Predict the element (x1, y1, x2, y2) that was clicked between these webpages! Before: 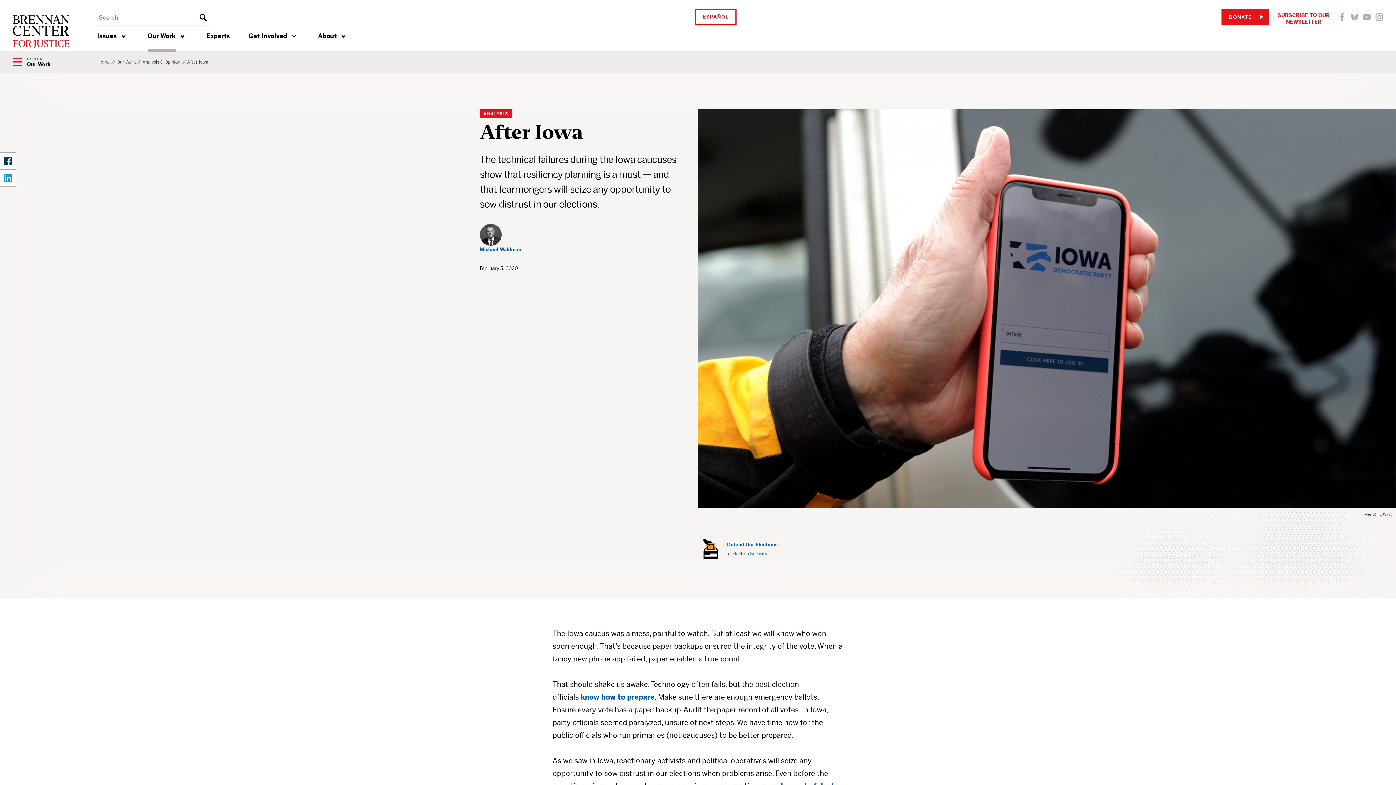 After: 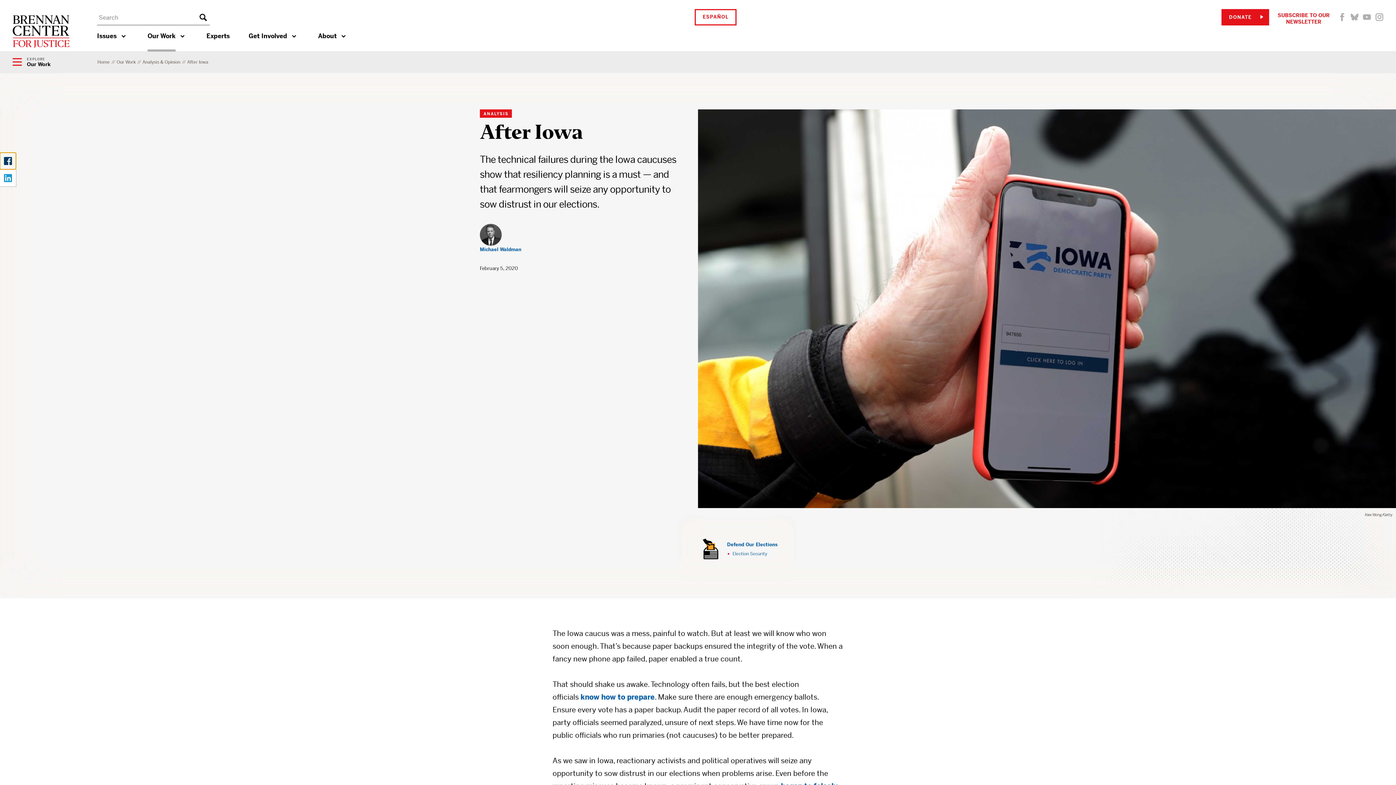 Action: label: Facebook bbox: (0, 152, 16, 169)